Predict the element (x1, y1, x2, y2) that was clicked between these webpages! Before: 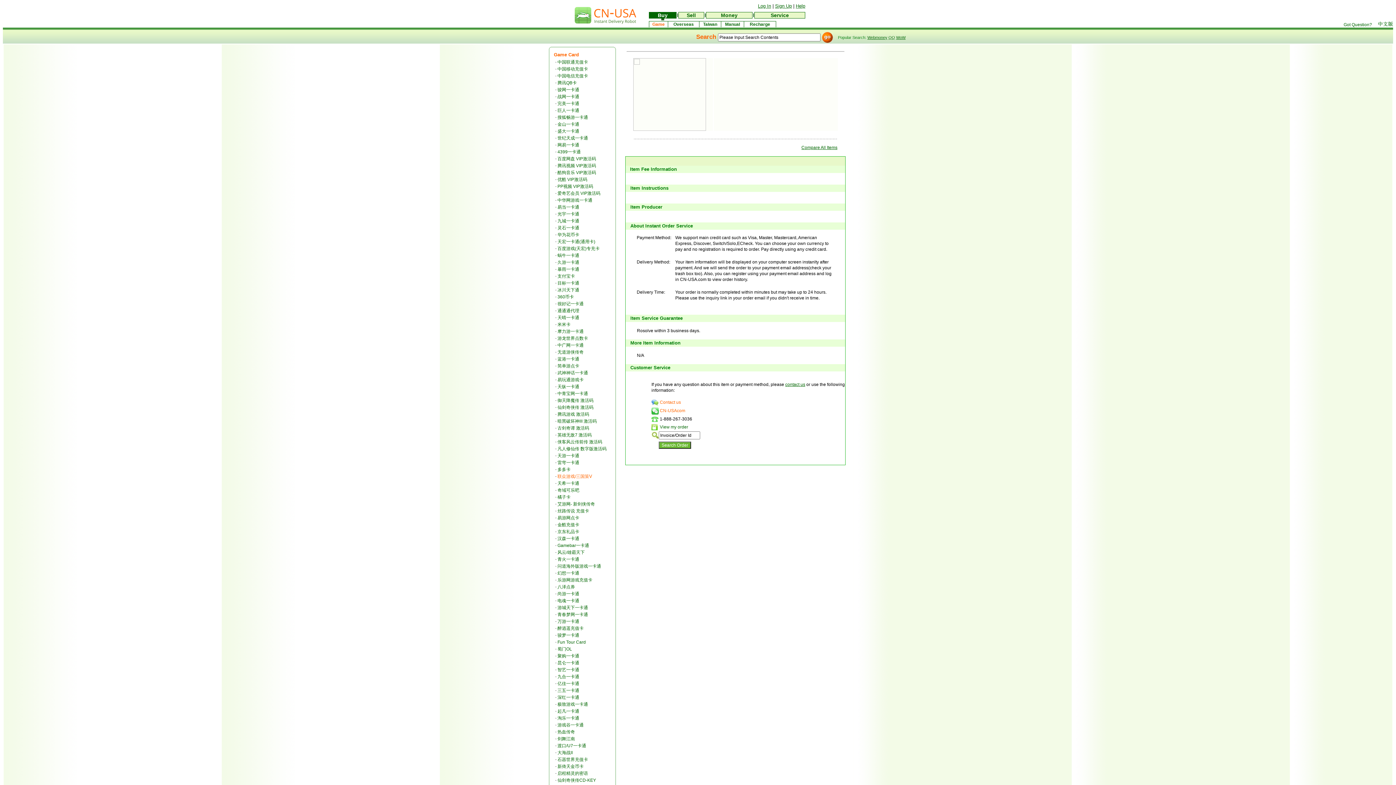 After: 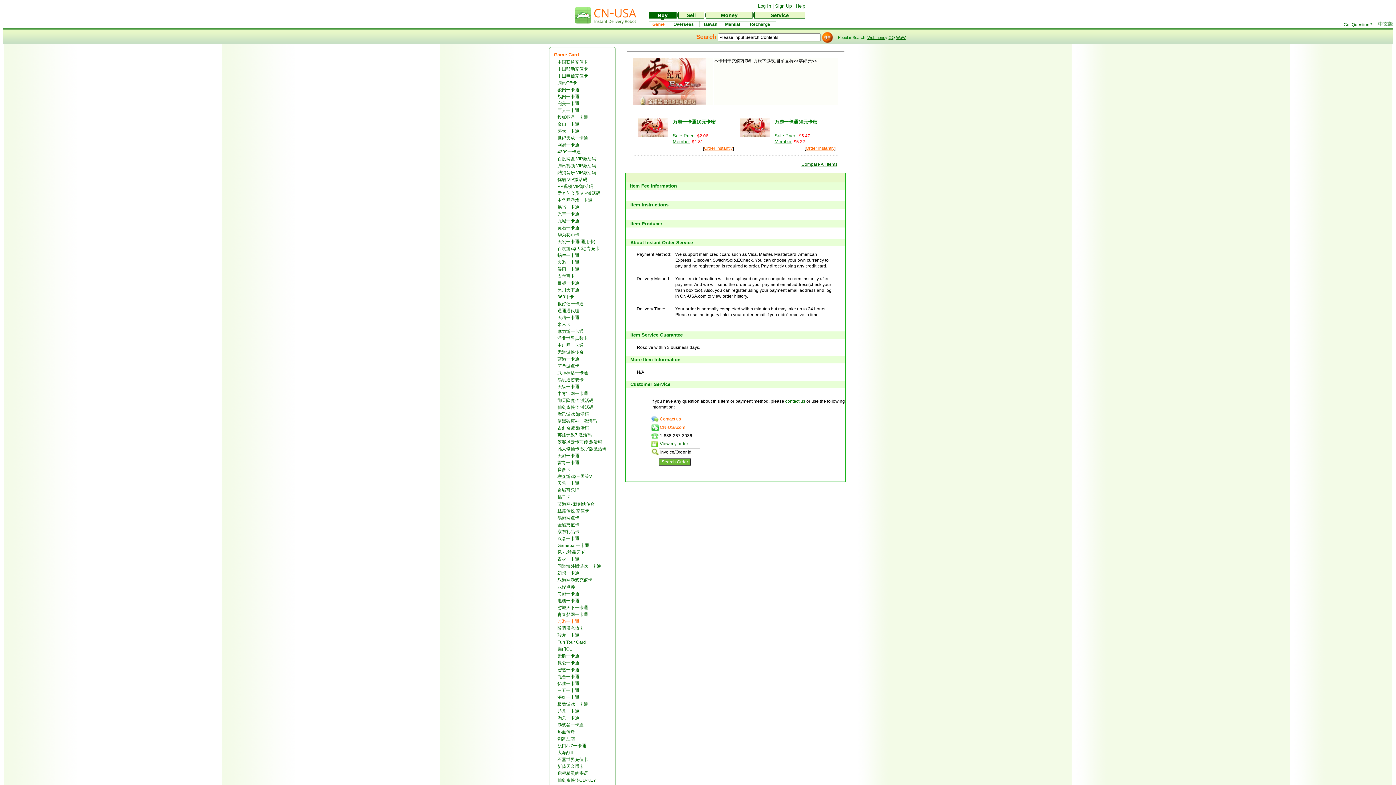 Action: label: 万游一卡通 bbox: (557, 619, 579, 624)